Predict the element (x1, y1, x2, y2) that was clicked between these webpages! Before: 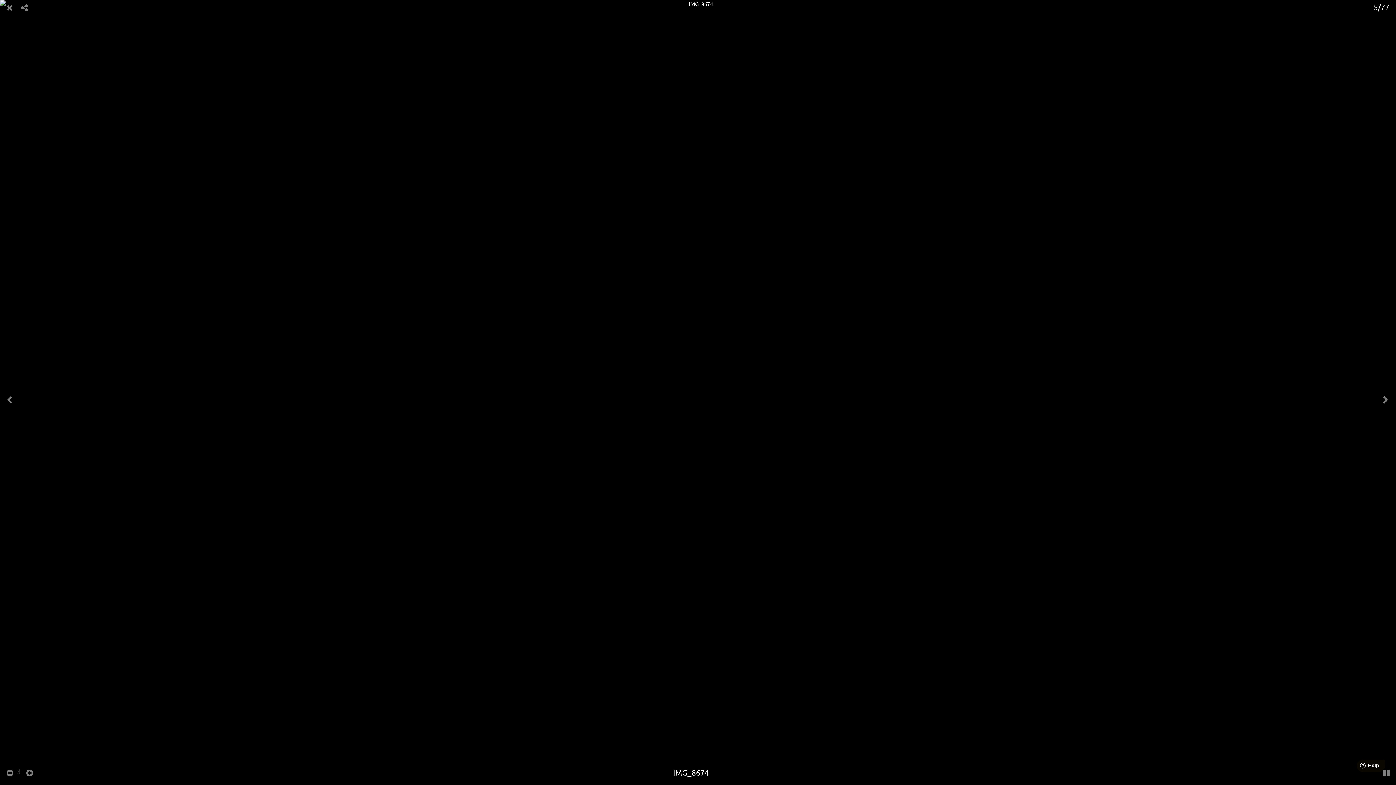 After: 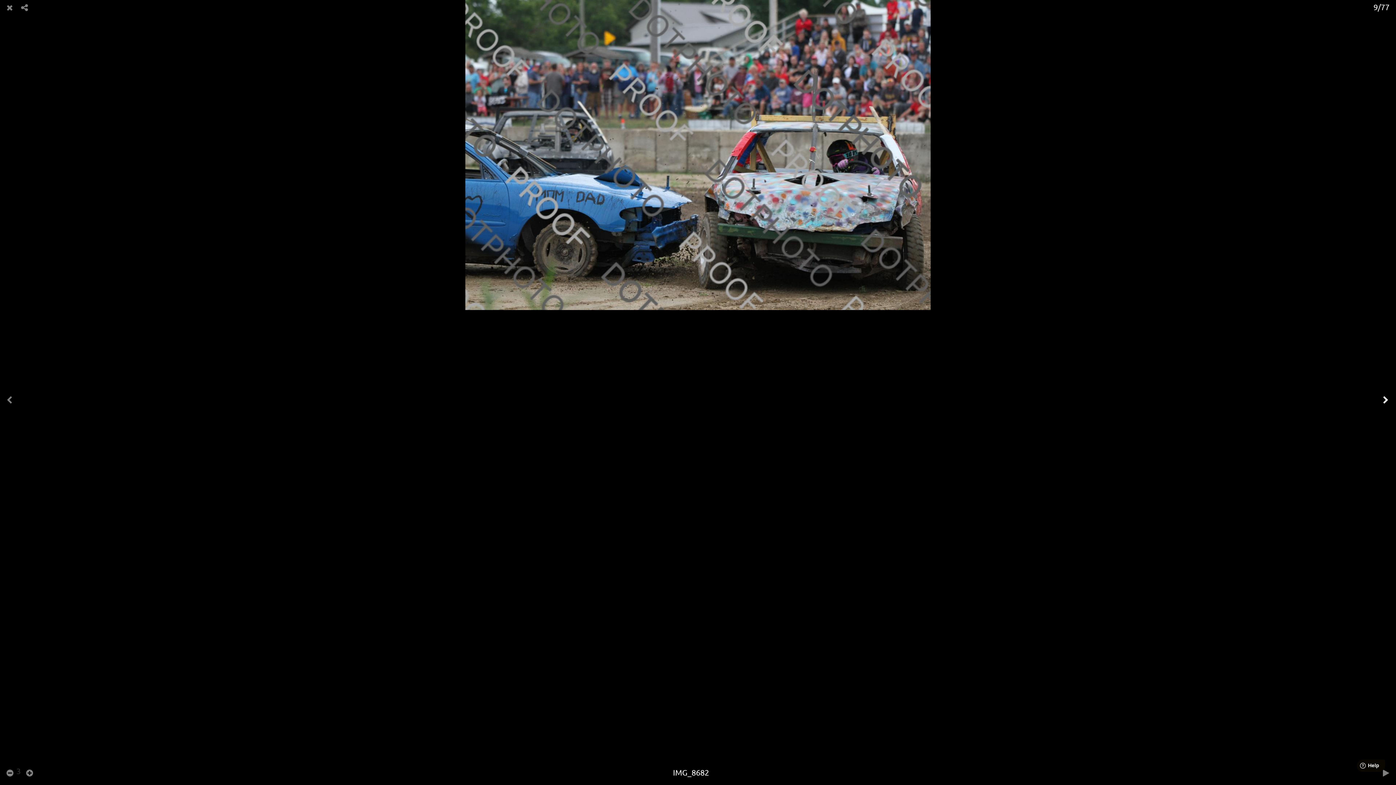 Action: bbox: (1376, 392, 1395, 408)